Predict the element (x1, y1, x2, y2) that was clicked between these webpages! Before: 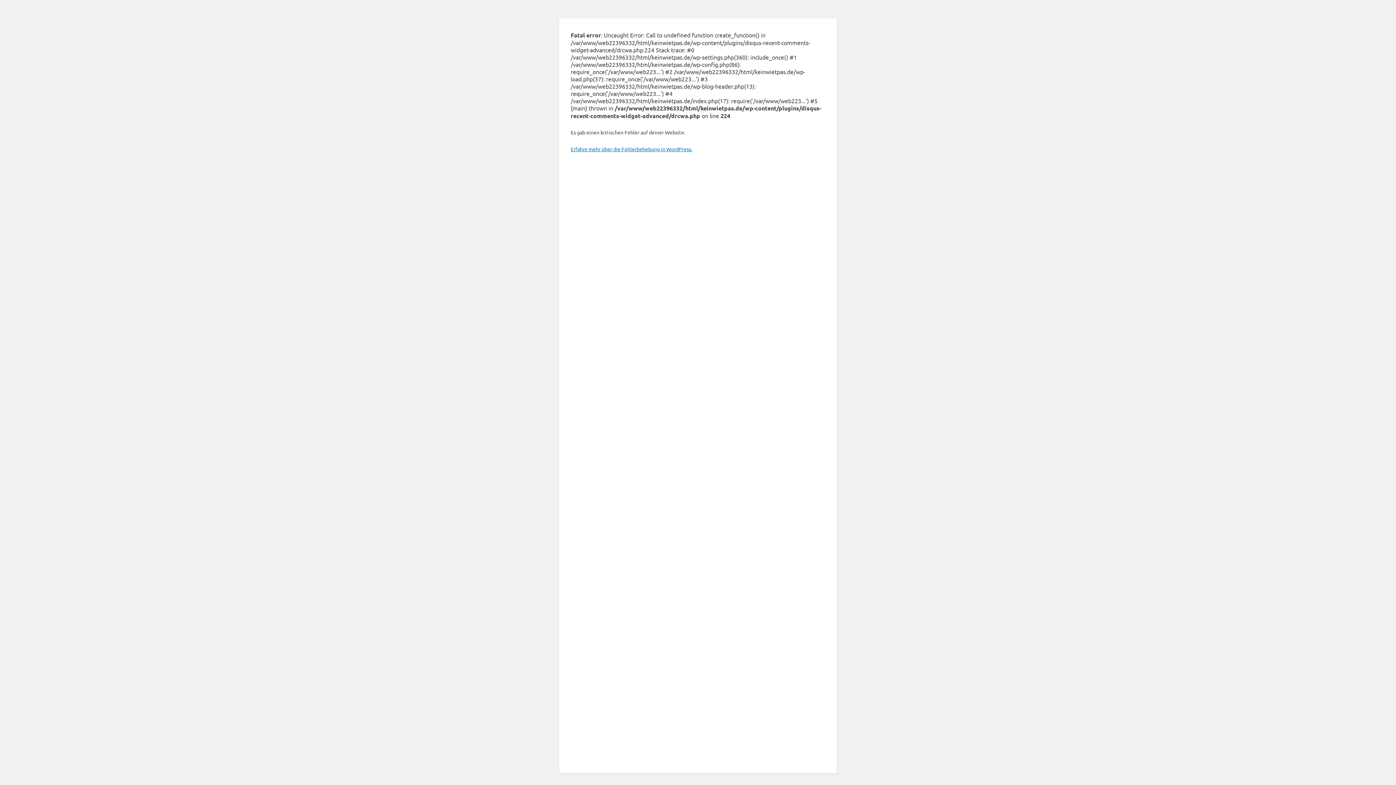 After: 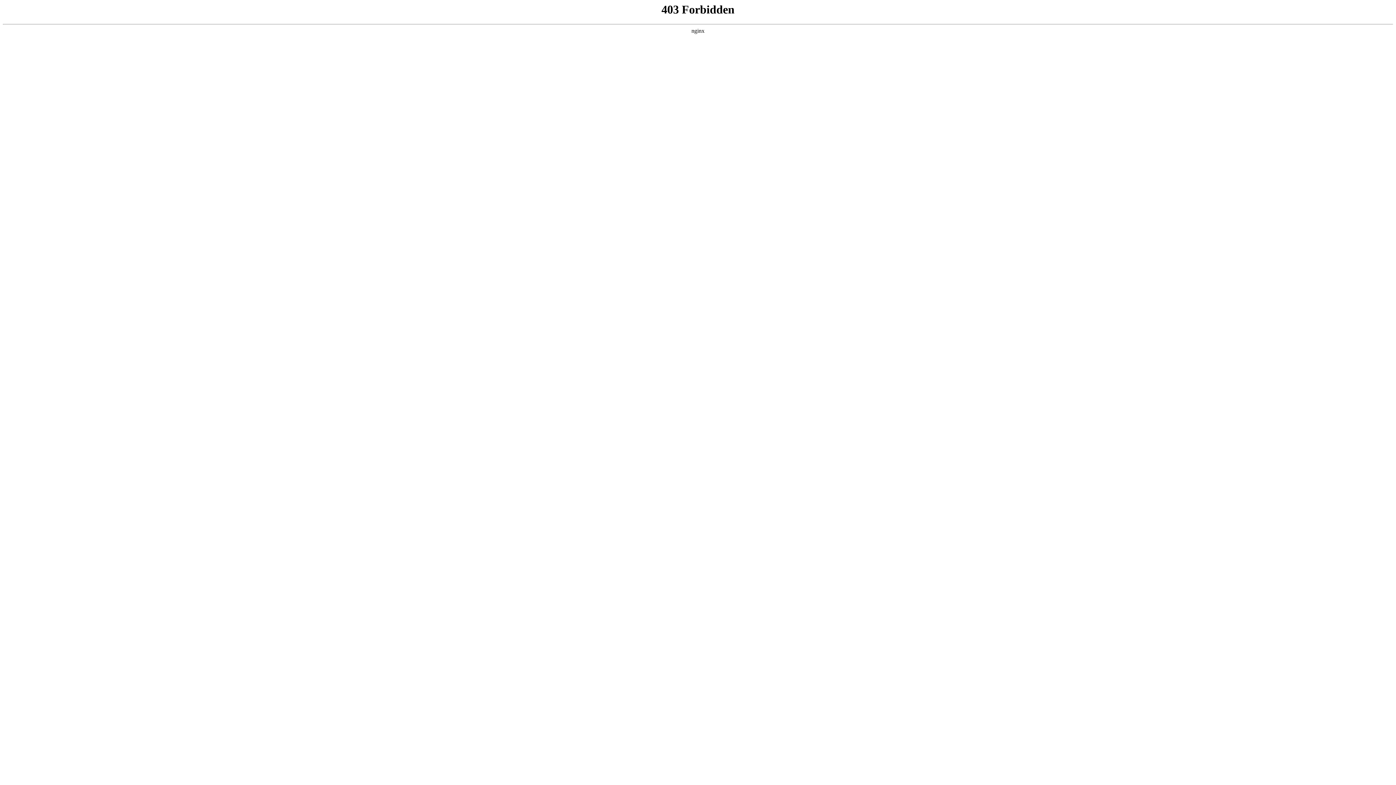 Action: label: Erfahre mehr über die Fehlerbehebung in WordPress. bbox: (570, 145, 692, 152)